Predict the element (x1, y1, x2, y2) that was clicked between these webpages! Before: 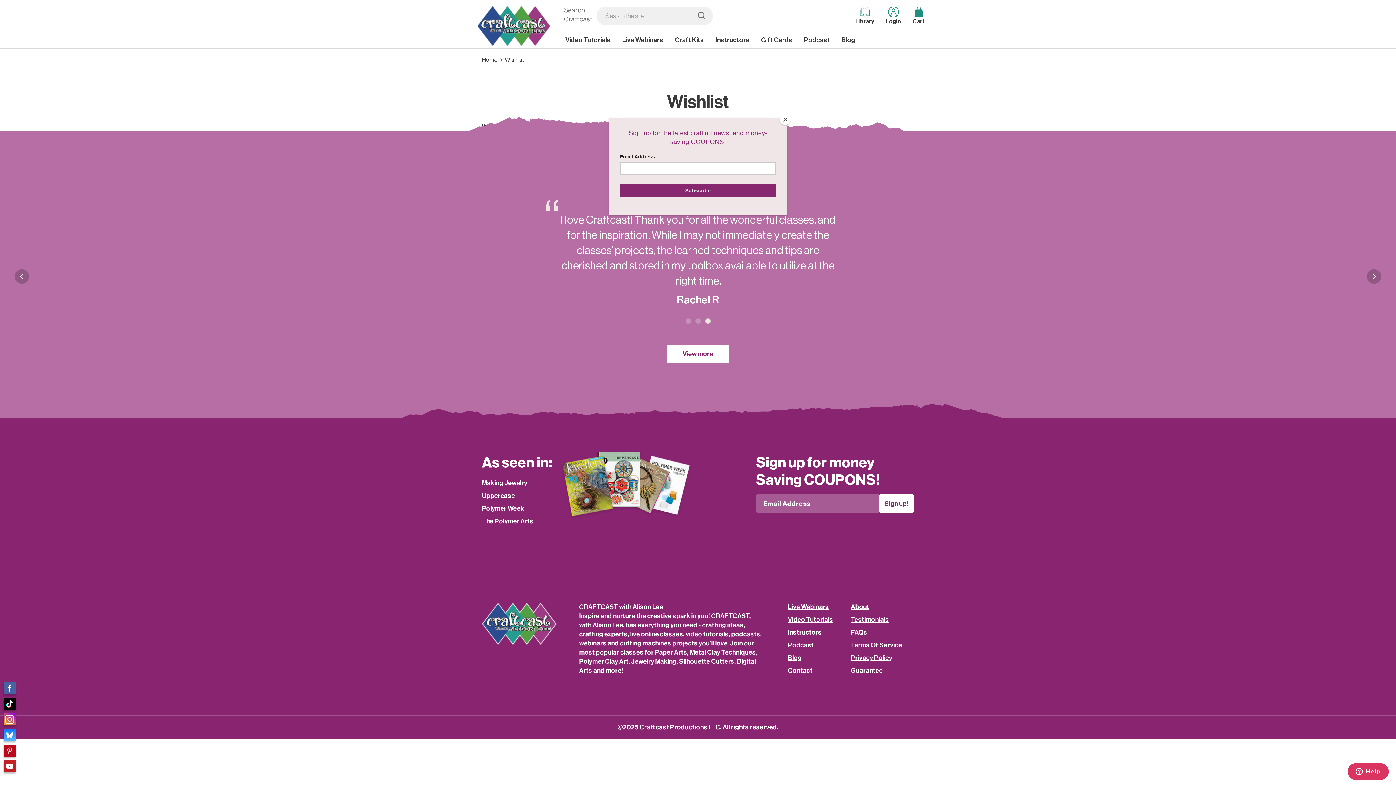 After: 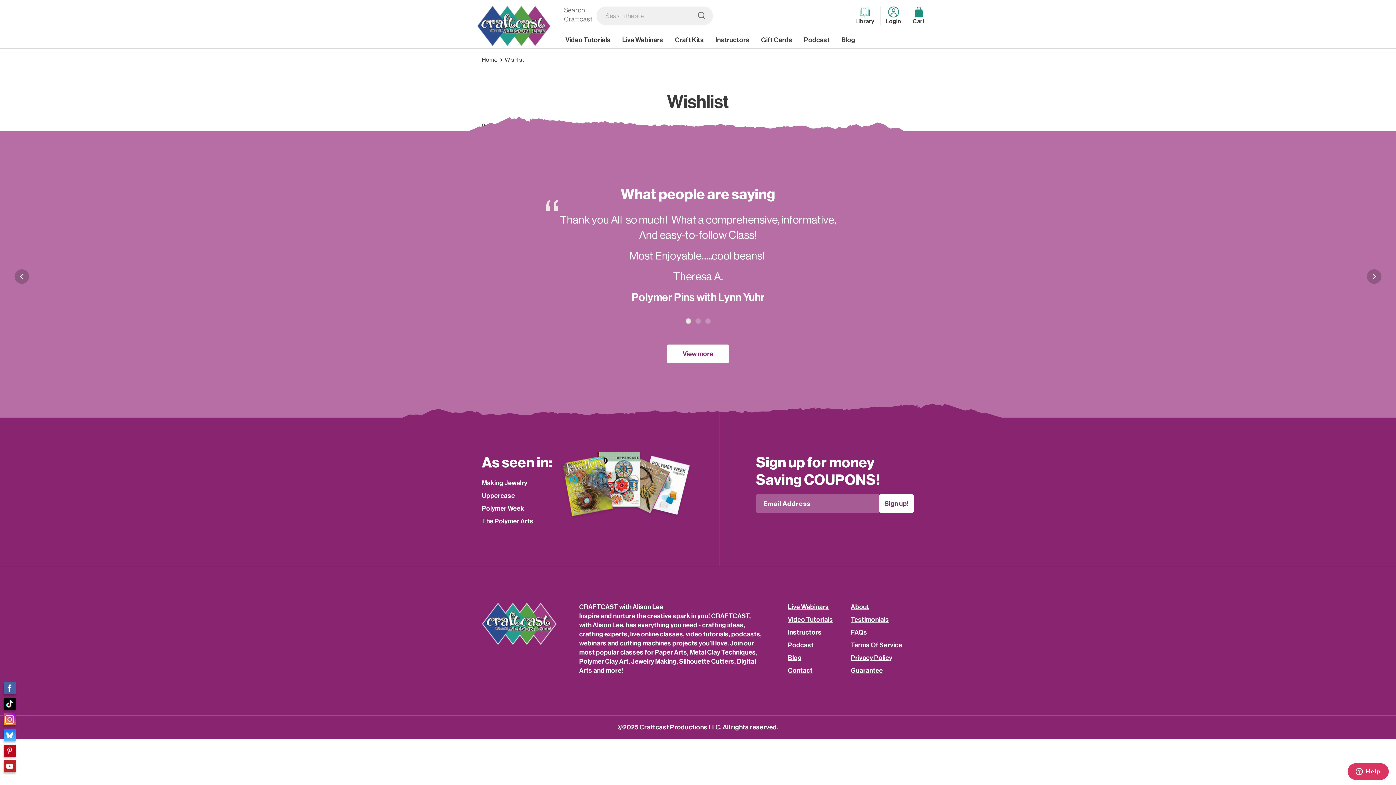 Action: label: Close bbox: (780, 114, 790, 125)